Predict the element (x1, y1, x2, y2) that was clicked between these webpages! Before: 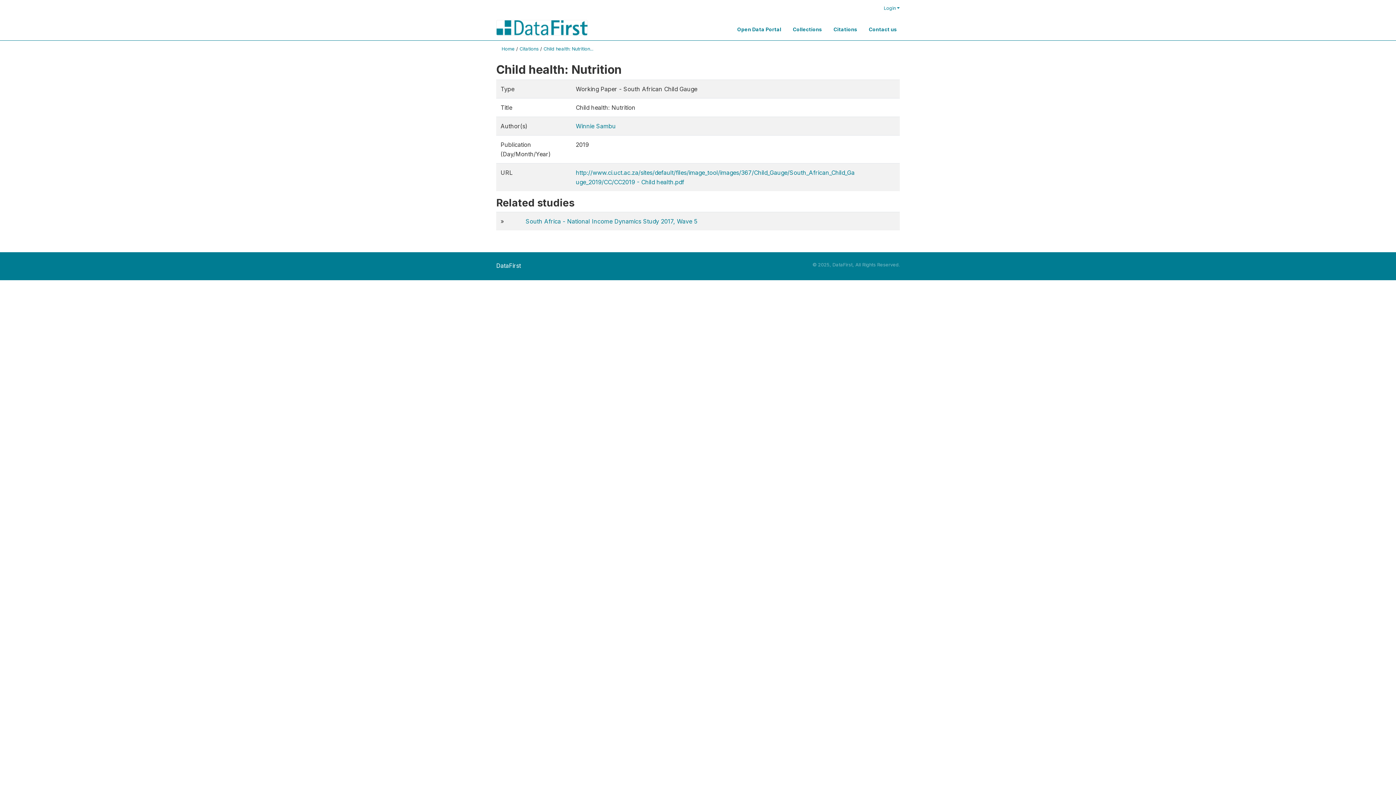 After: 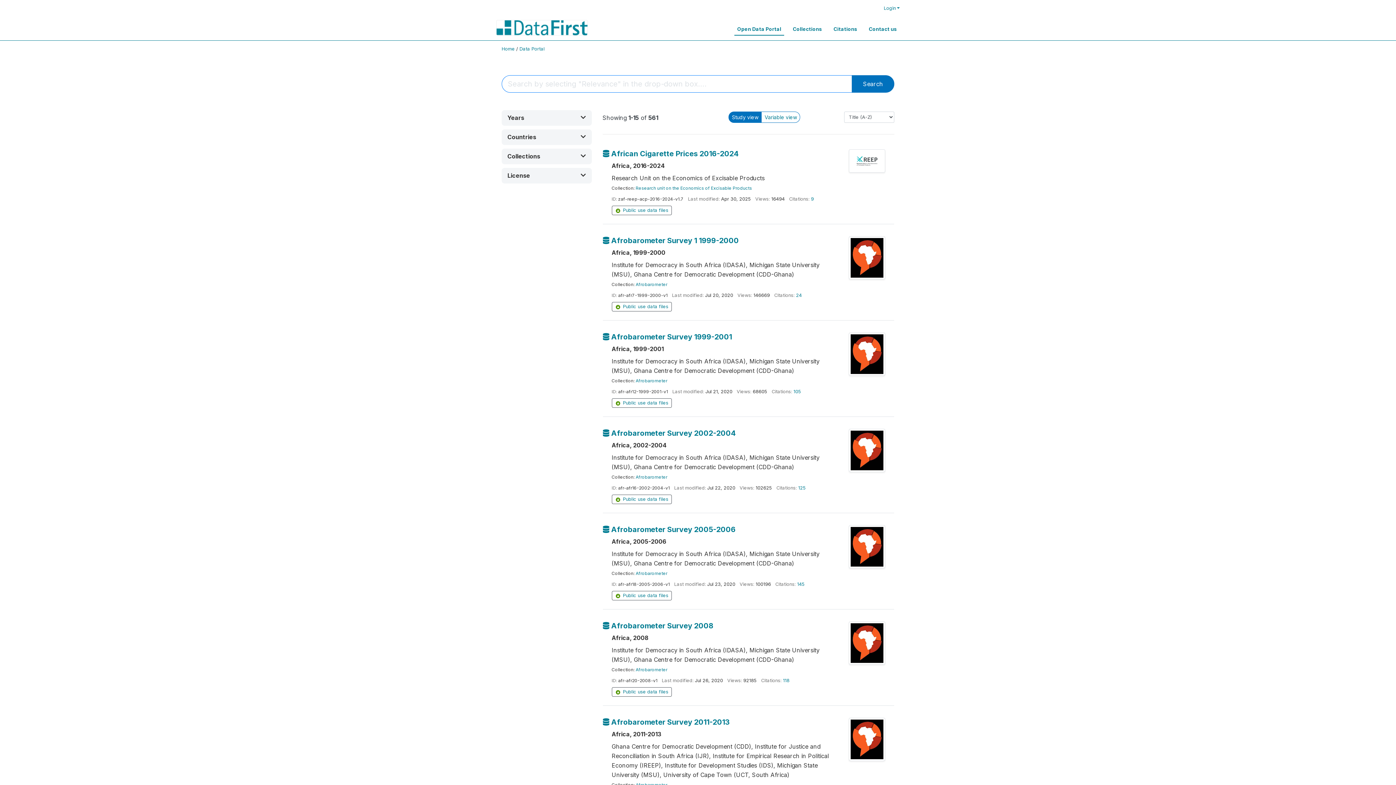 Action: bbox: (734, 17, 784, 35) label: Open Data Portal